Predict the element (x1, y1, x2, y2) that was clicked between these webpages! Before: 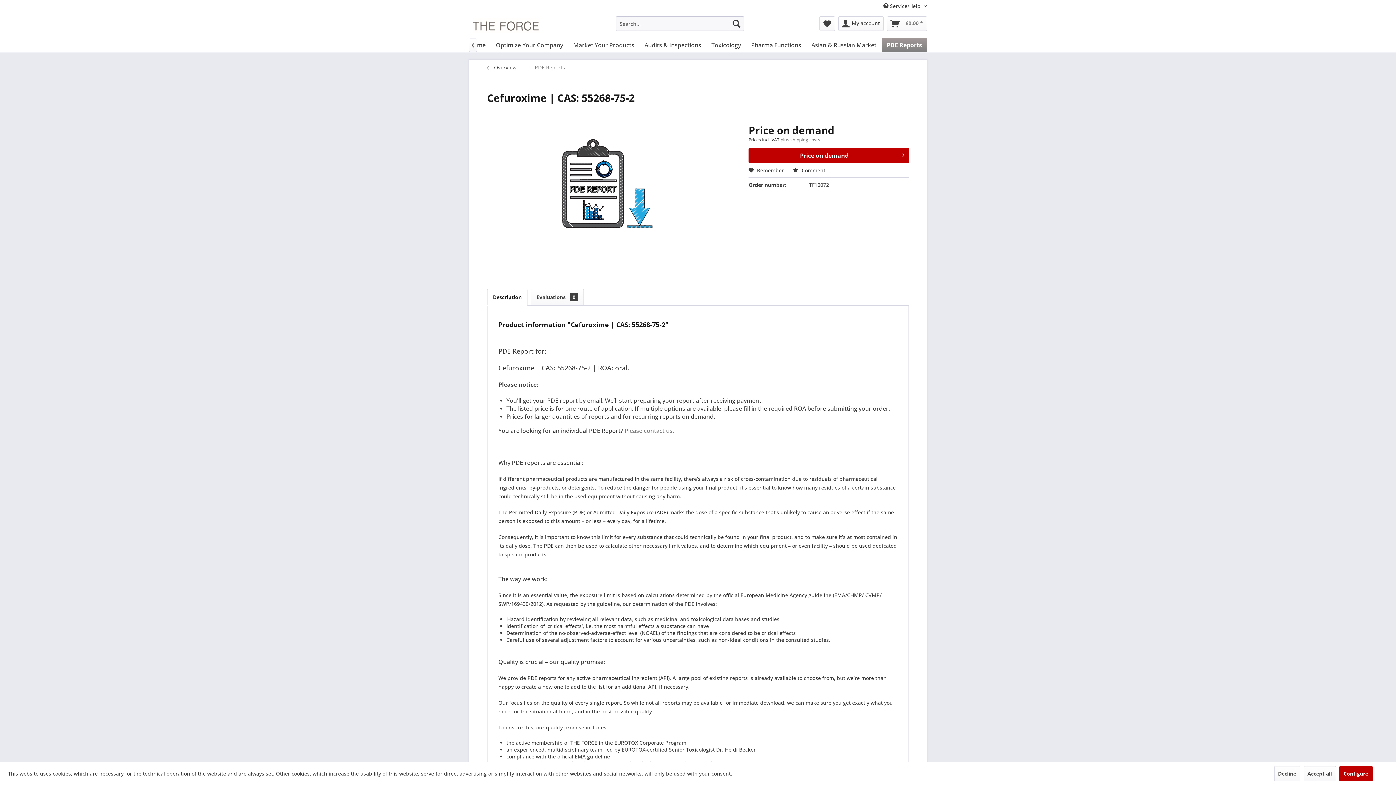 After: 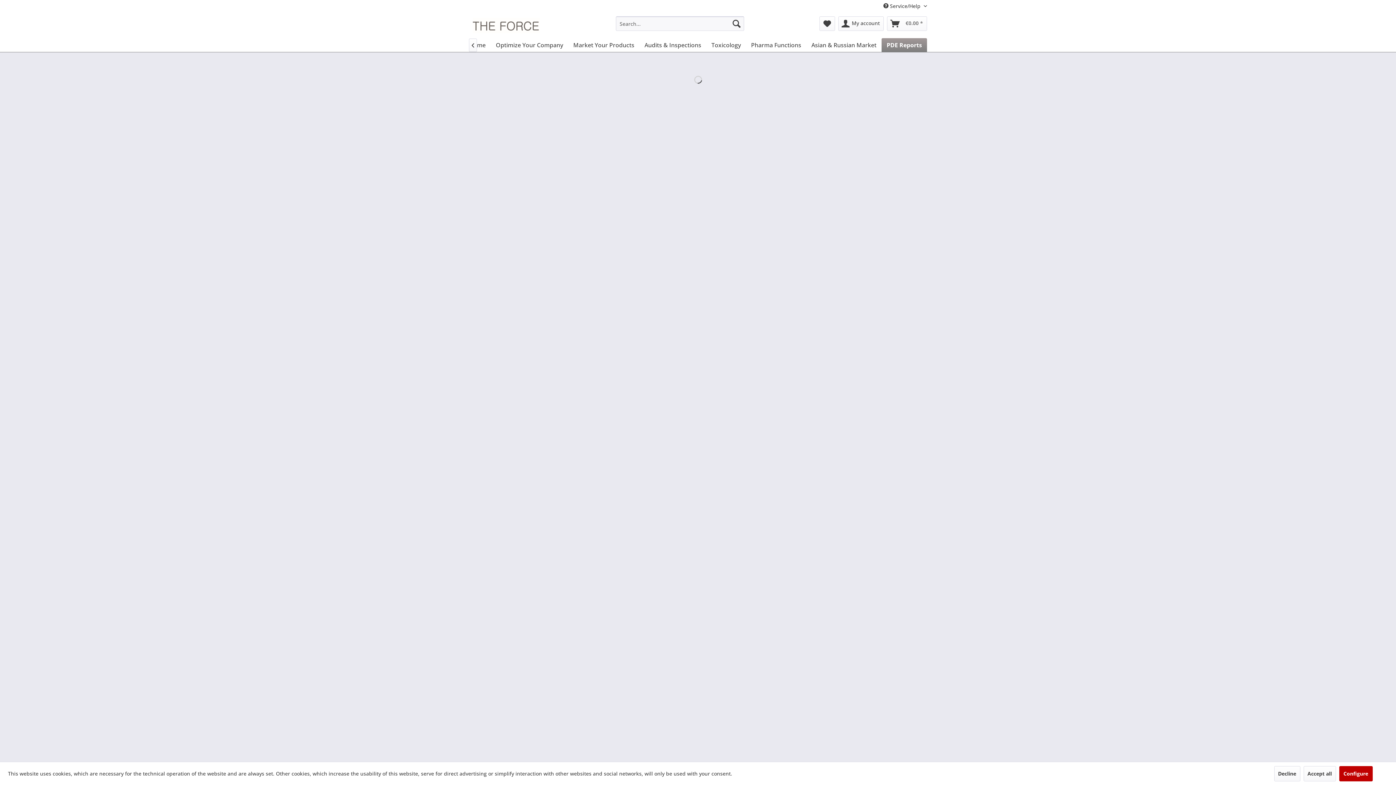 Action: label: PDE Reports bbox: (881, 38, 927, 52)